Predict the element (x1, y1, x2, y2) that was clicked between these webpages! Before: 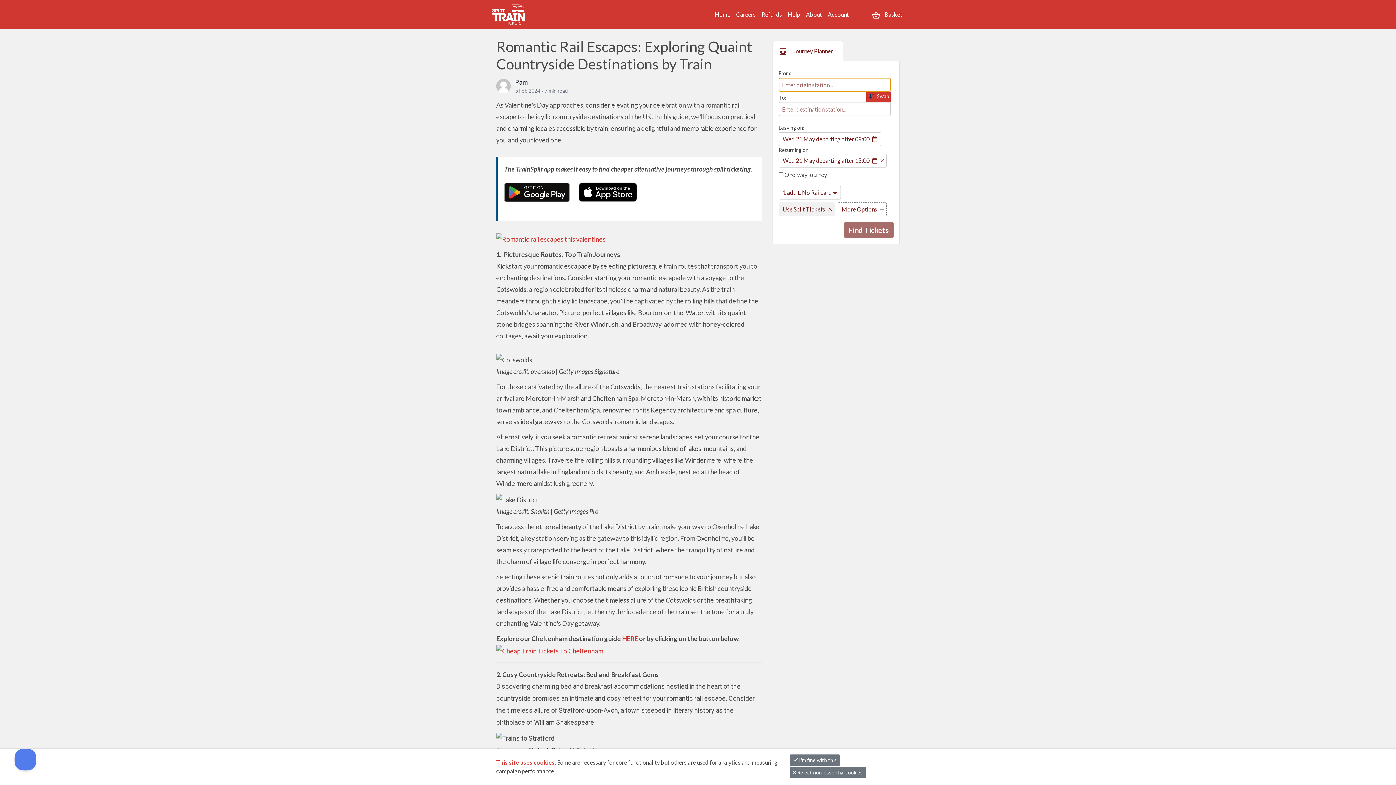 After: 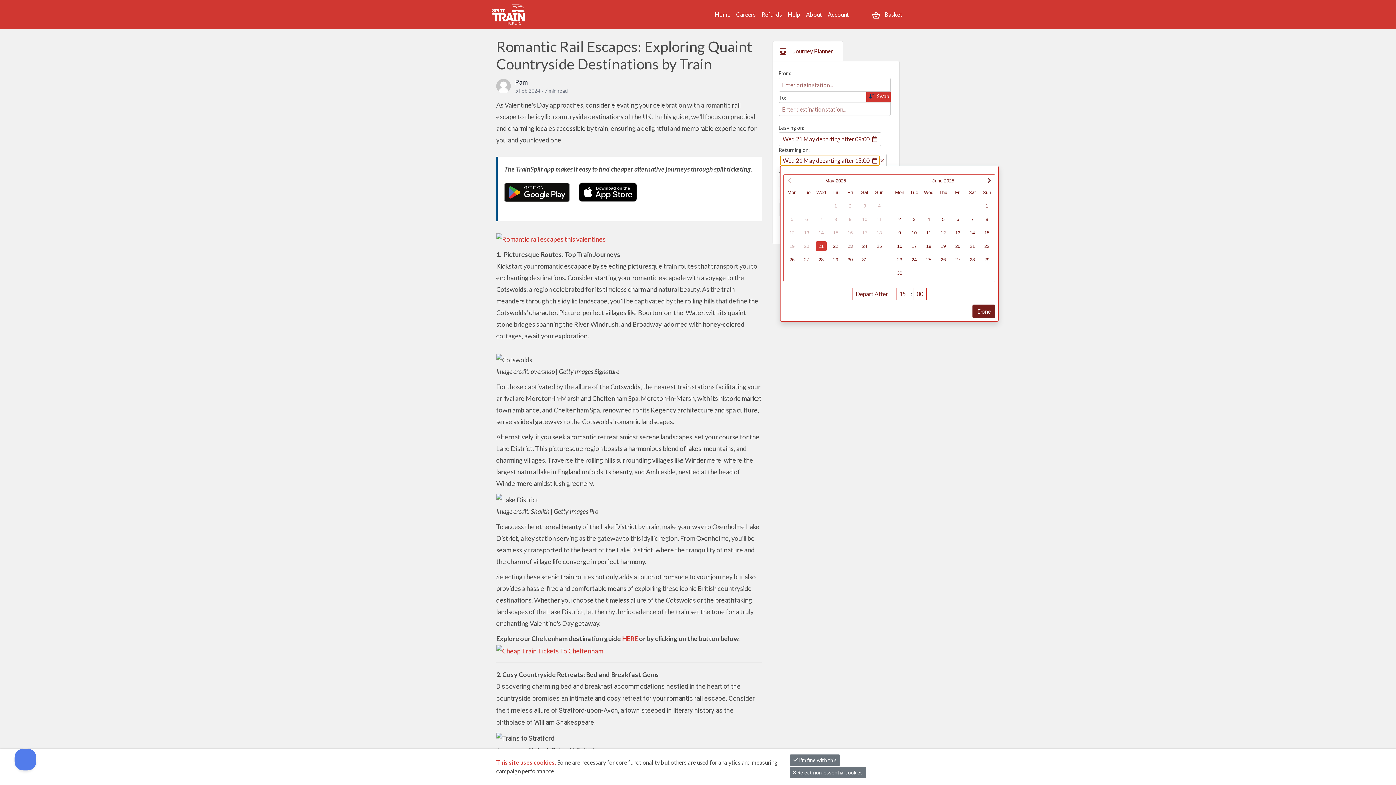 Action: label: Wed 21 May departing after 15:00  bbox: (780, 156, 879, 165)